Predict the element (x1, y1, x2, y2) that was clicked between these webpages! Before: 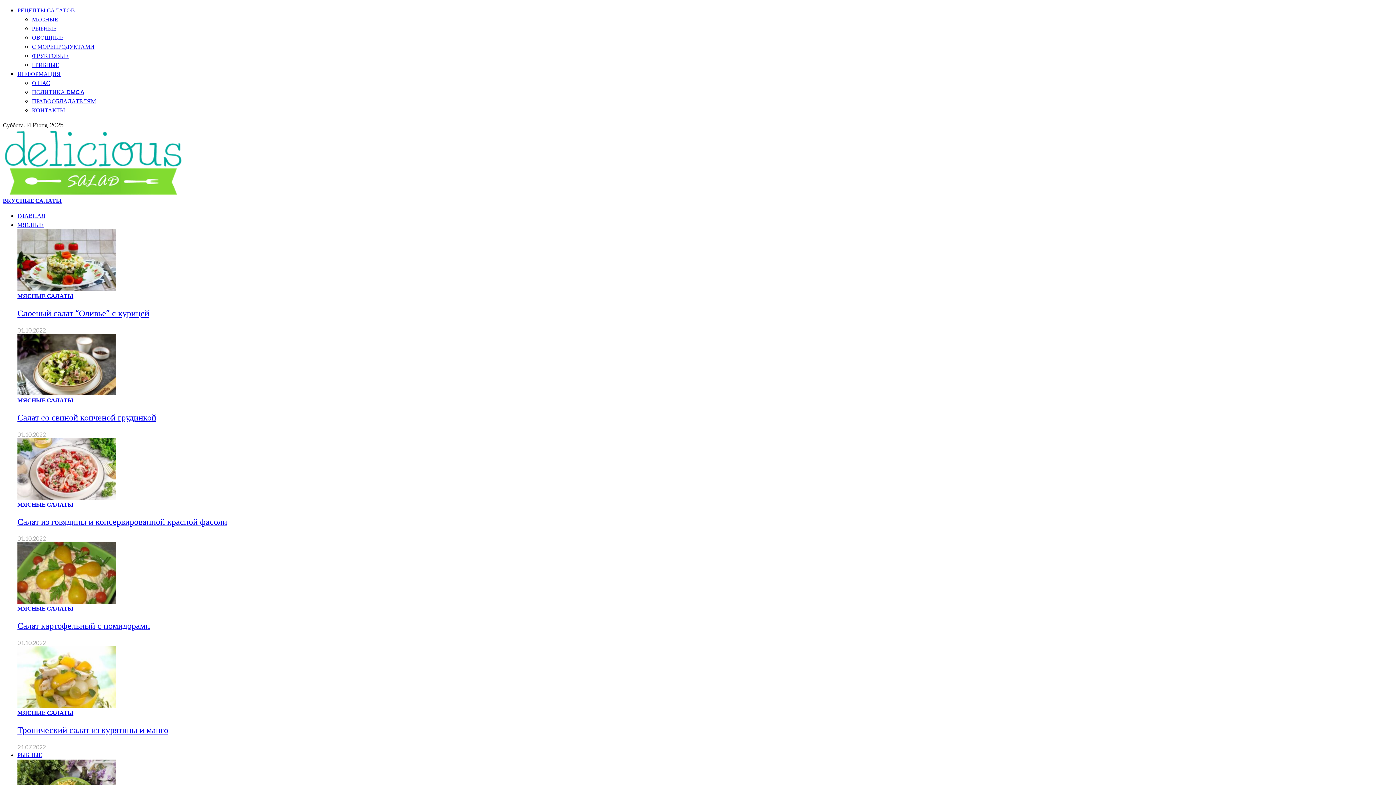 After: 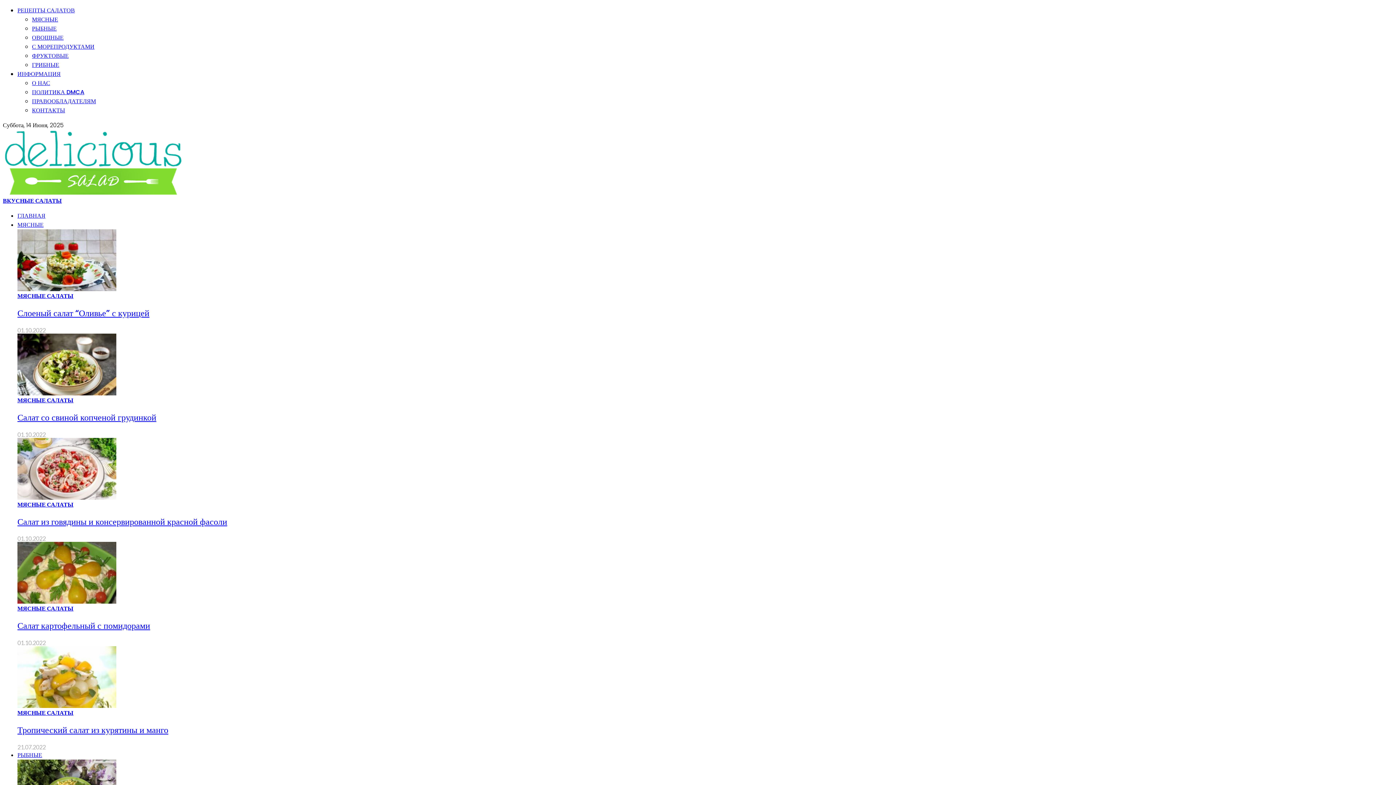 Action: label: Салат из говядины и консервированной красной фасоли bbox: (17, 515, 227, 527)